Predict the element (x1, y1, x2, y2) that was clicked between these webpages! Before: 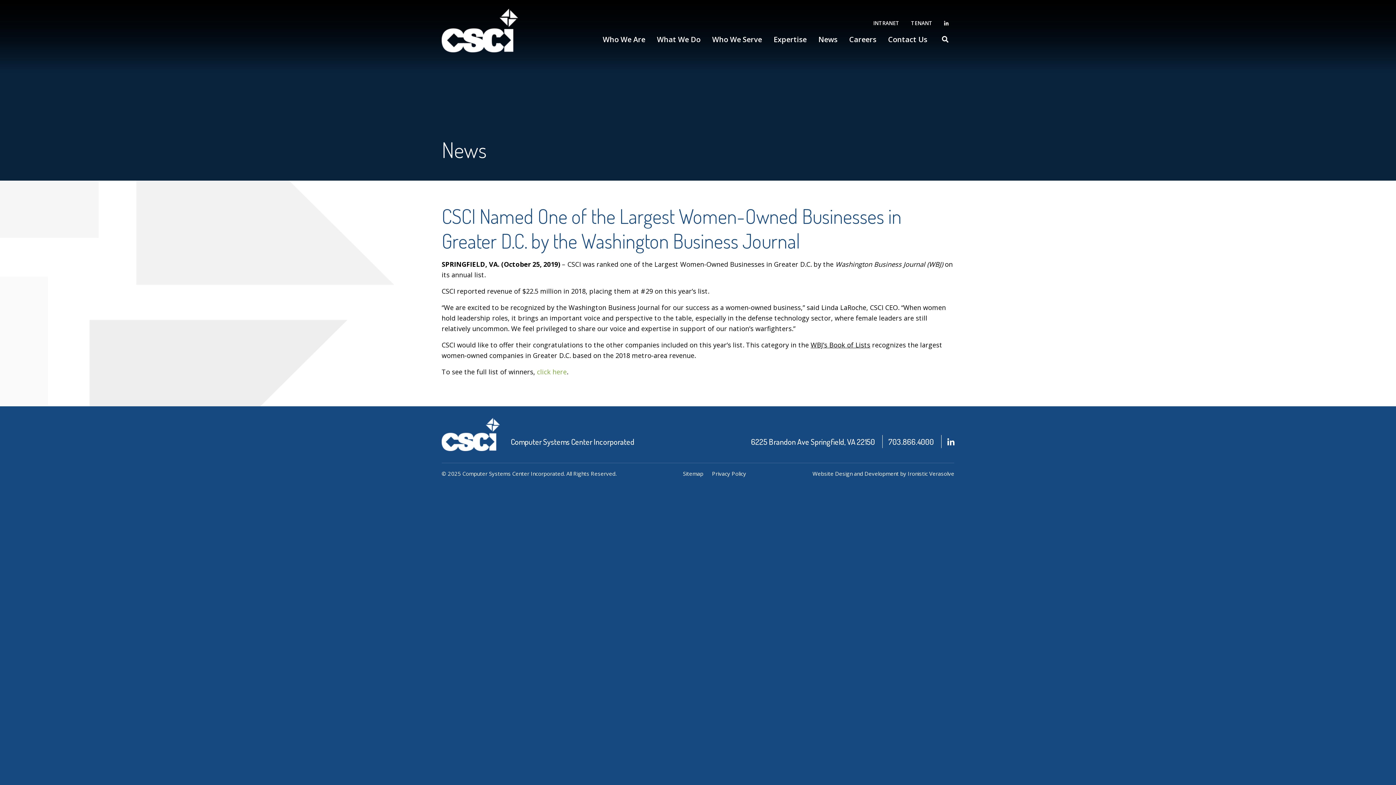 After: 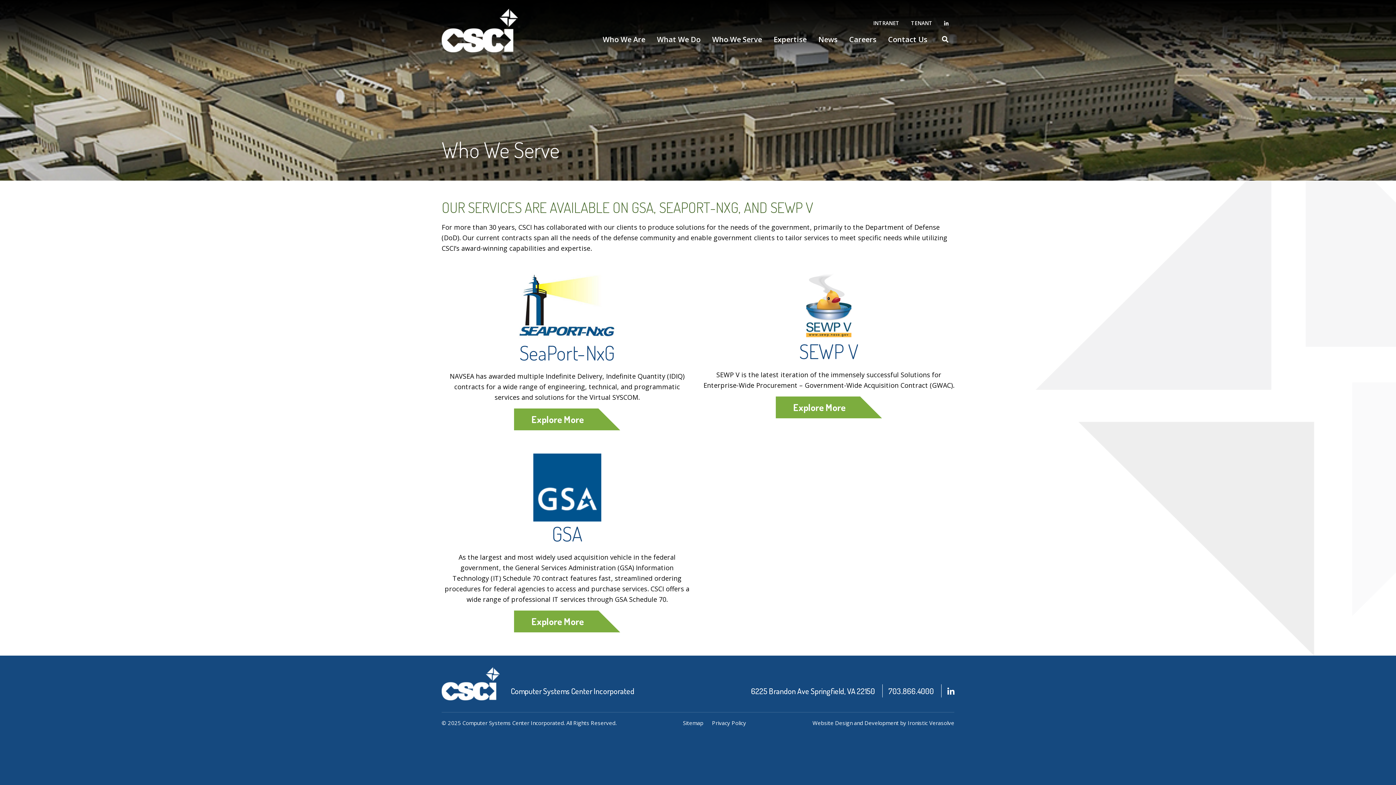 Action: label: Who We Serve bbox: (706, 30, 768, 48)